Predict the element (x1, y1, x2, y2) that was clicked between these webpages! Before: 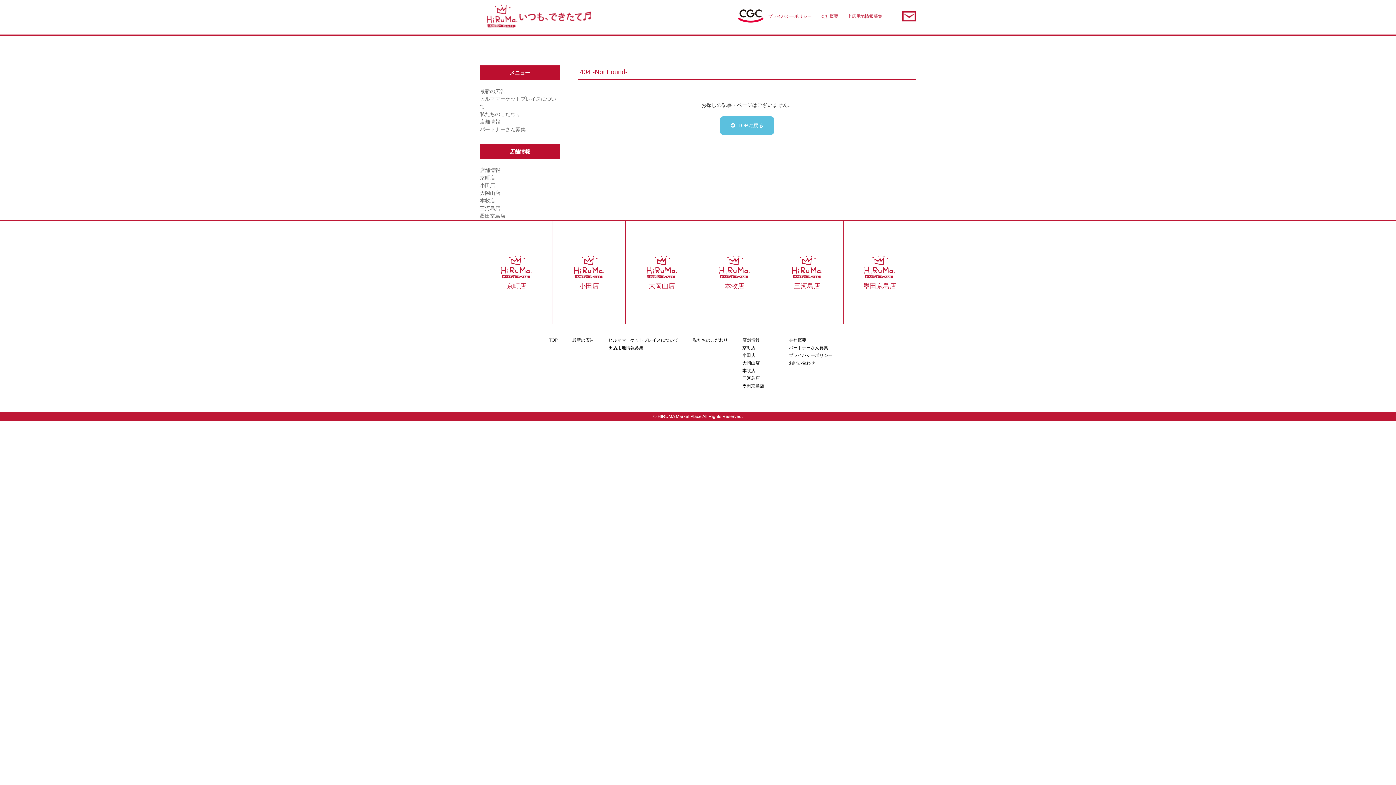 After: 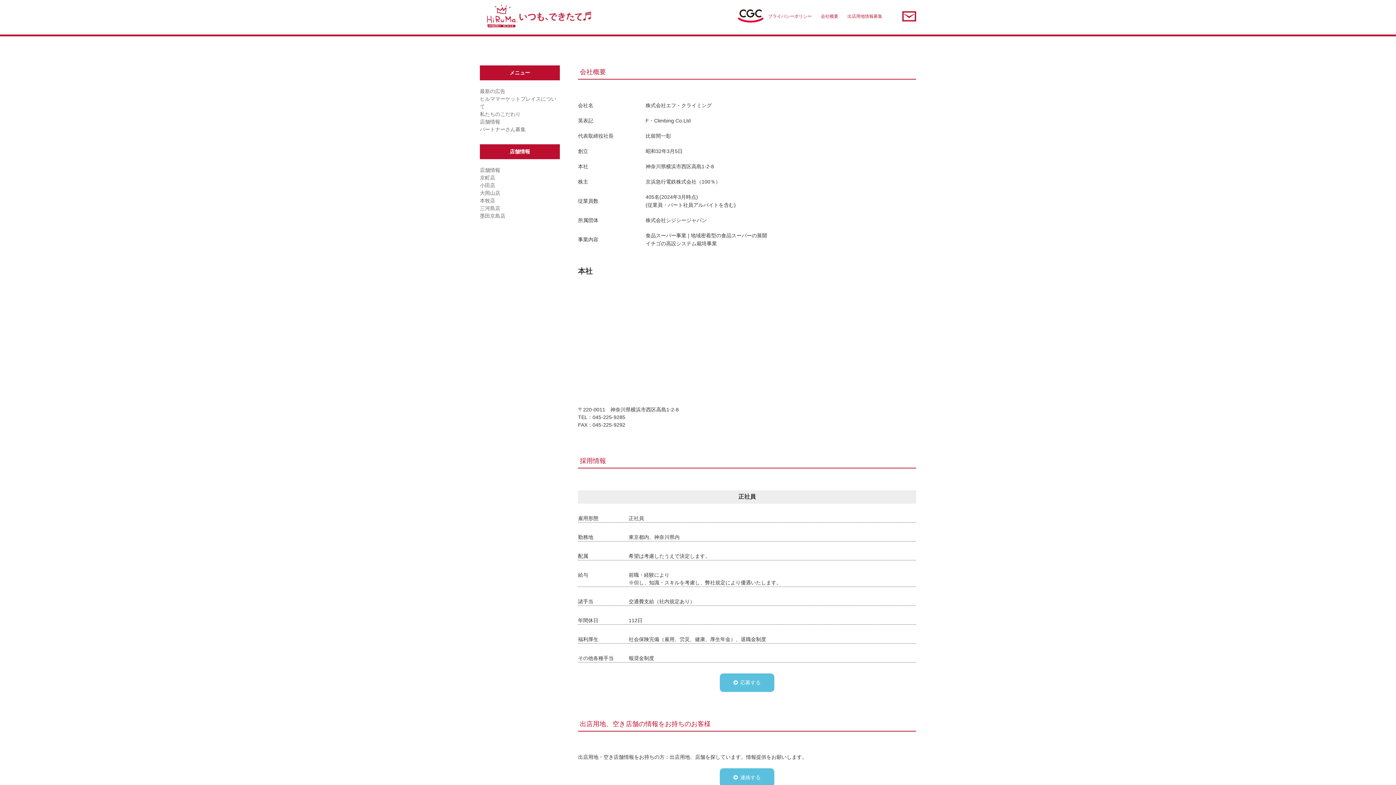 Action: bbox: (789, 337, 806, 342) label: 会社概要